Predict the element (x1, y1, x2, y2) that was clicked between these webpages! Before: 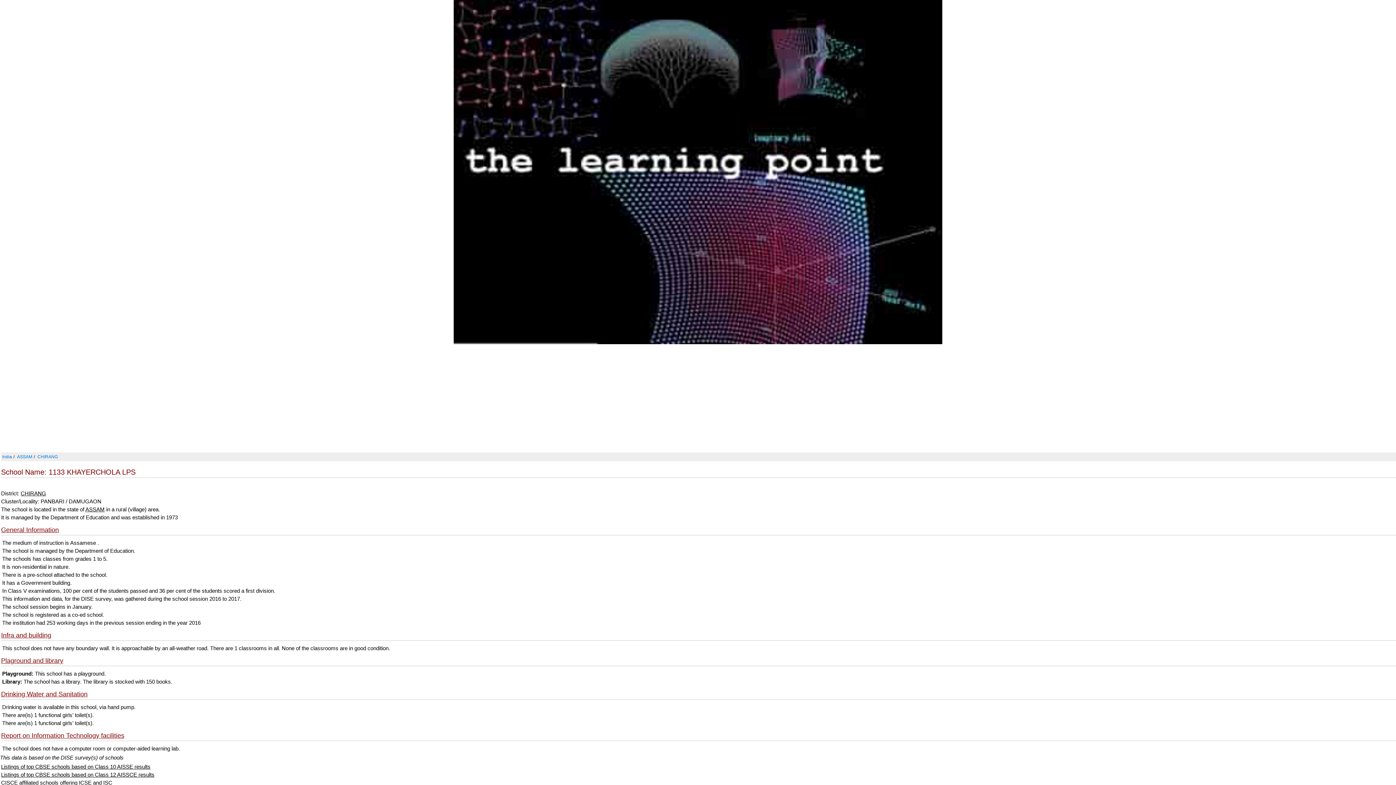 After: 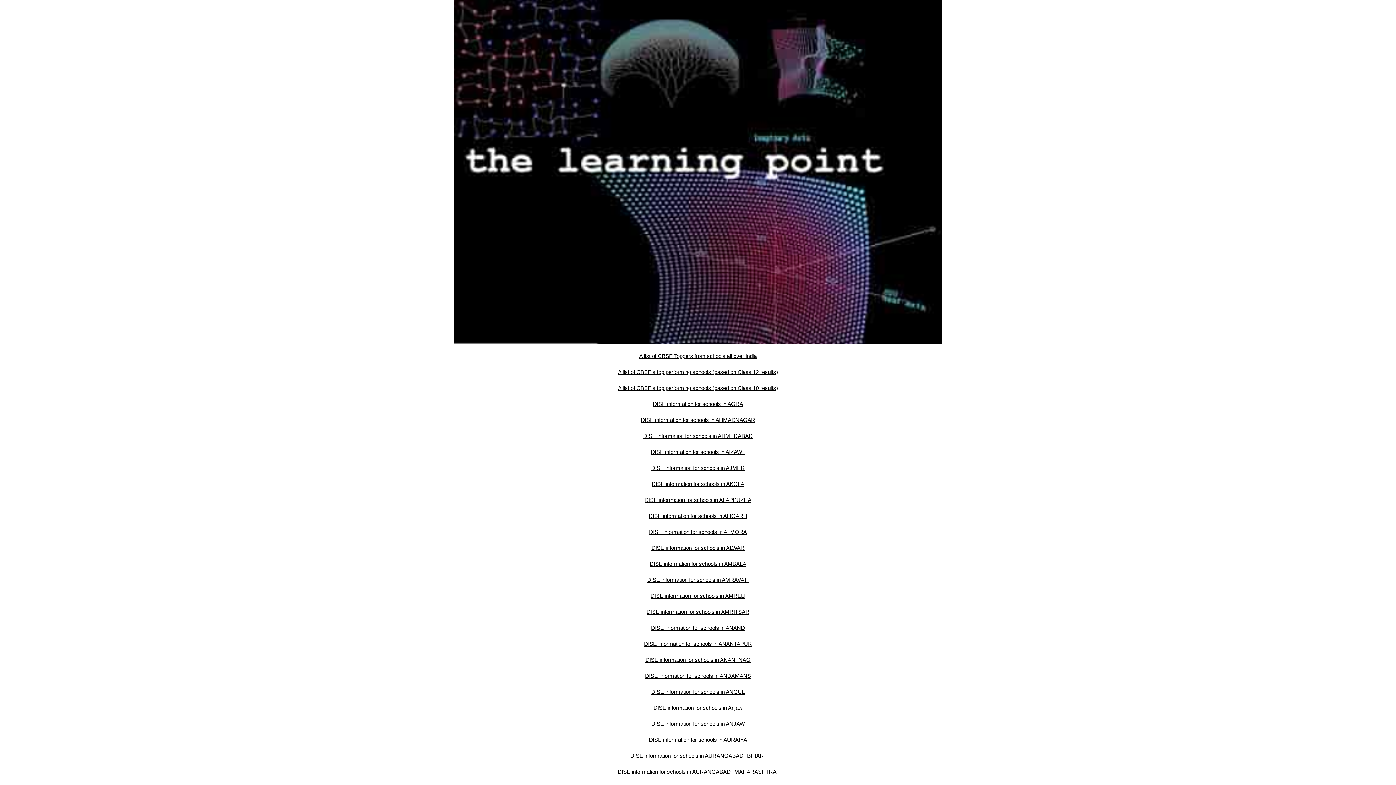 Action: bbox: (2, 454, 12, 459) label: India